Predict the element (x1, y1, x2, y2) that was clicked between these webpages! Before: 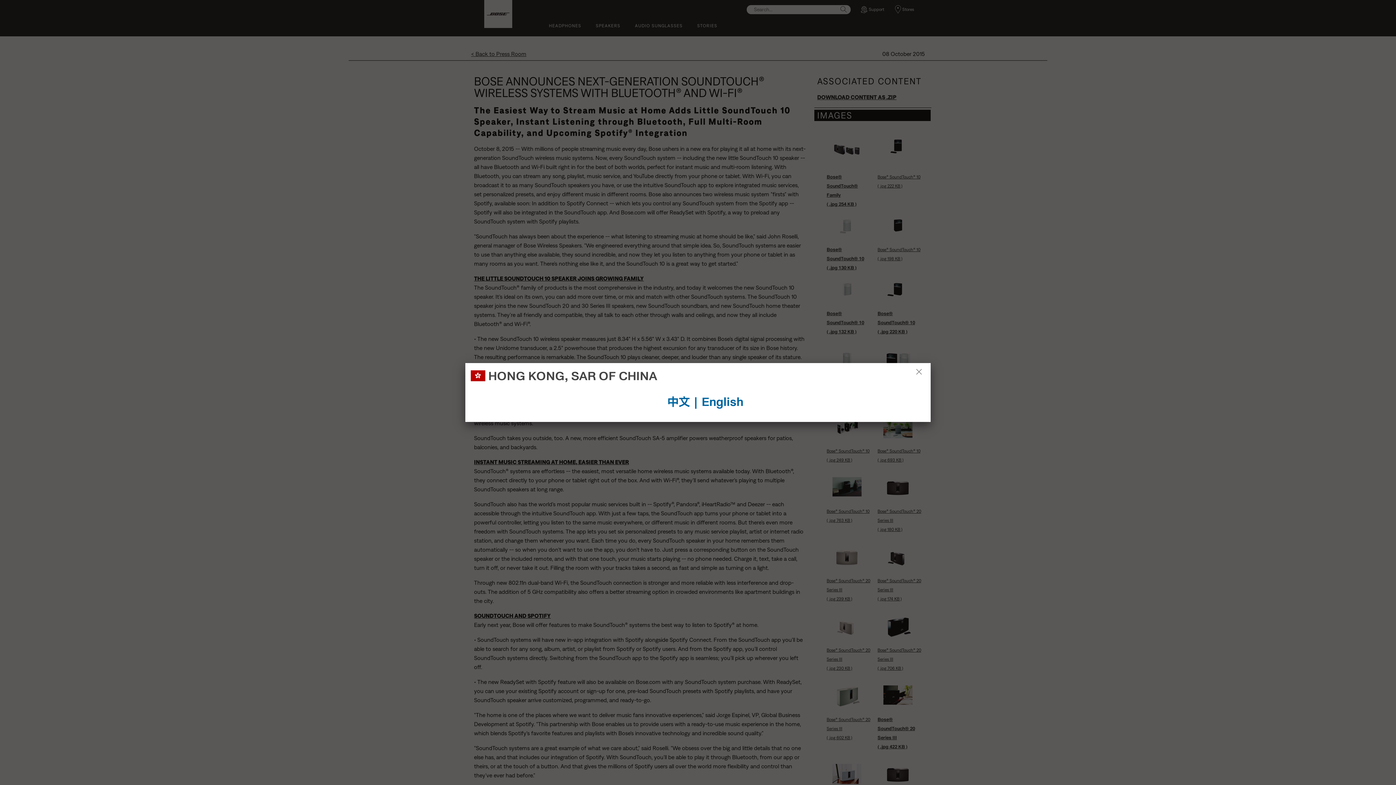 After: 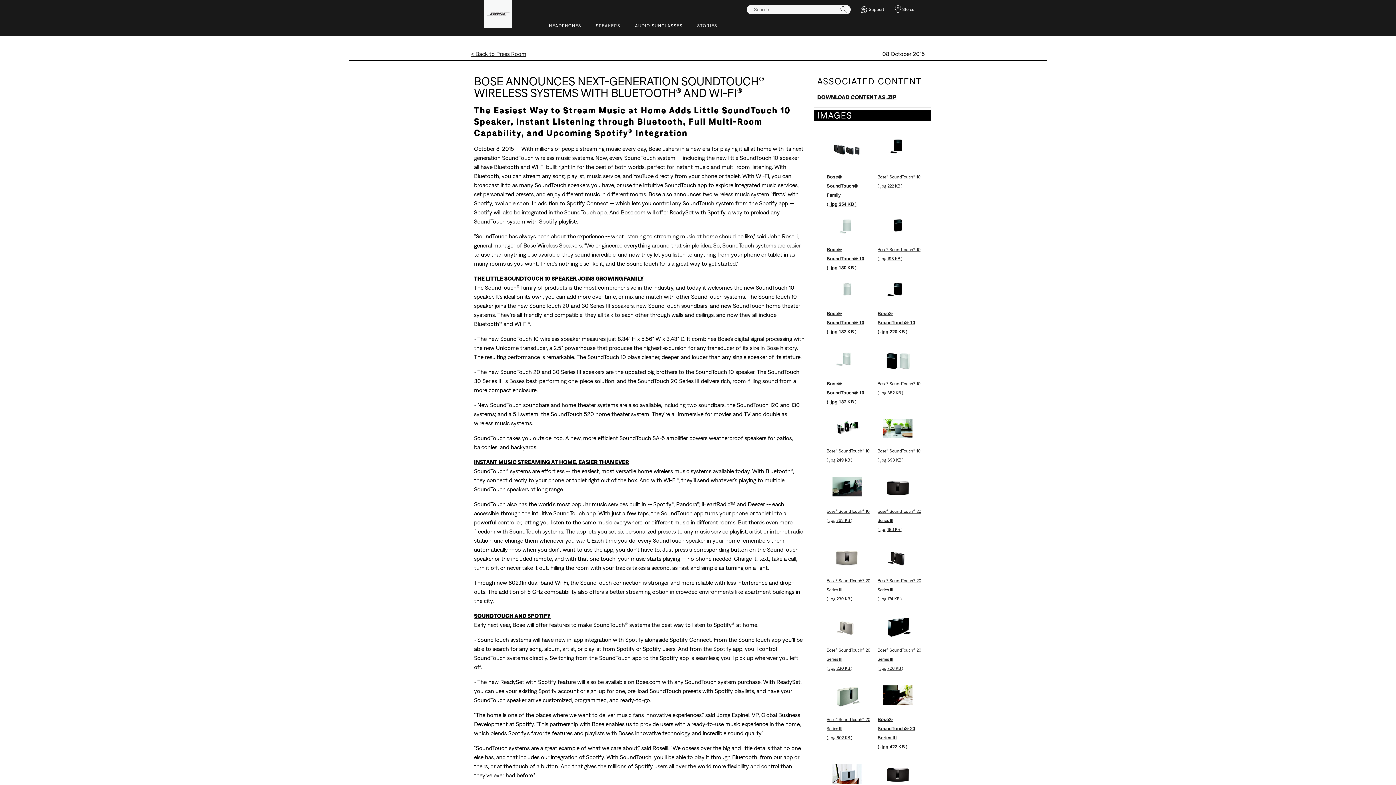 Action: bbox: (916, 369, 925, 377)